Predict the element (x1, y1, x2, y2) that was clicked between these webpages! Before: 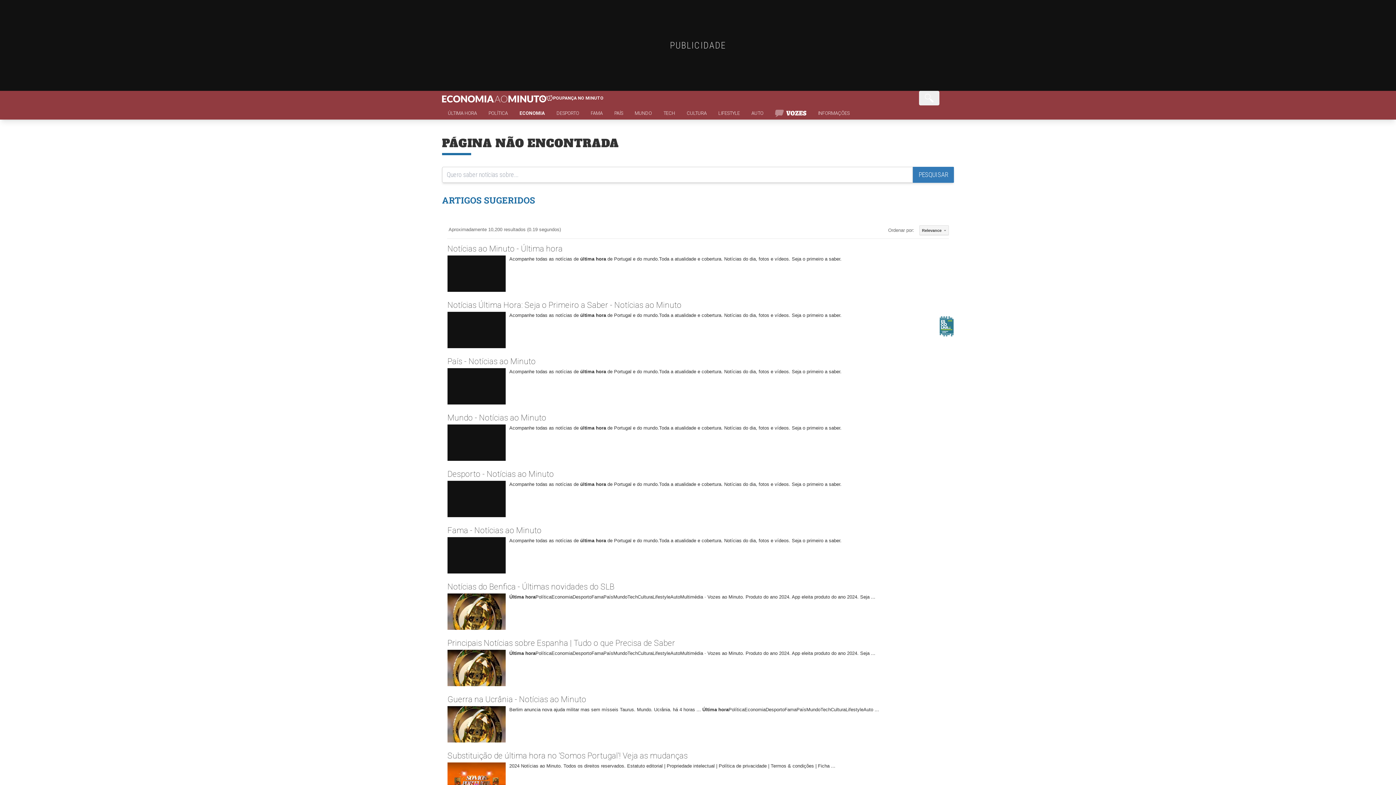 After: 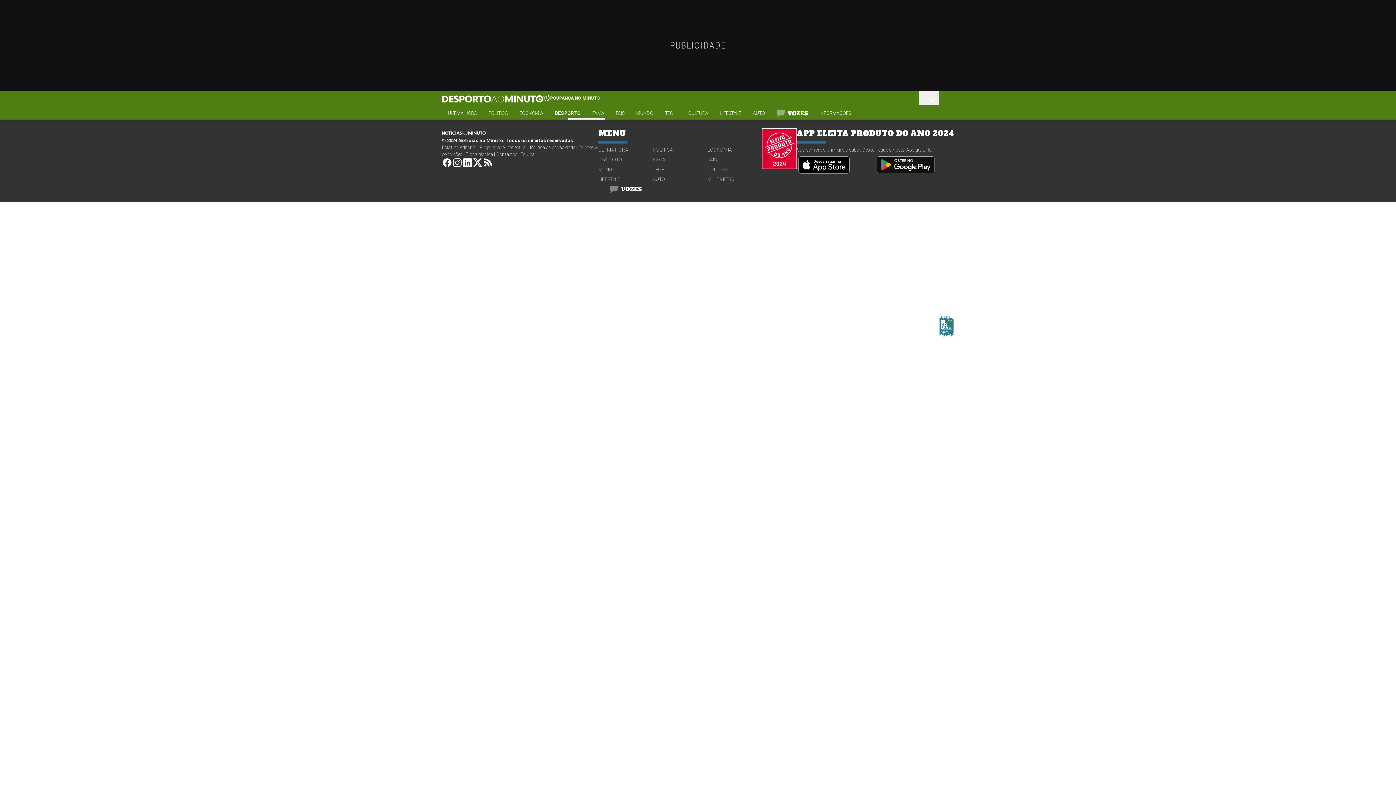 Action: bbox: (550, 109, 585, 119) label: DESPORTO